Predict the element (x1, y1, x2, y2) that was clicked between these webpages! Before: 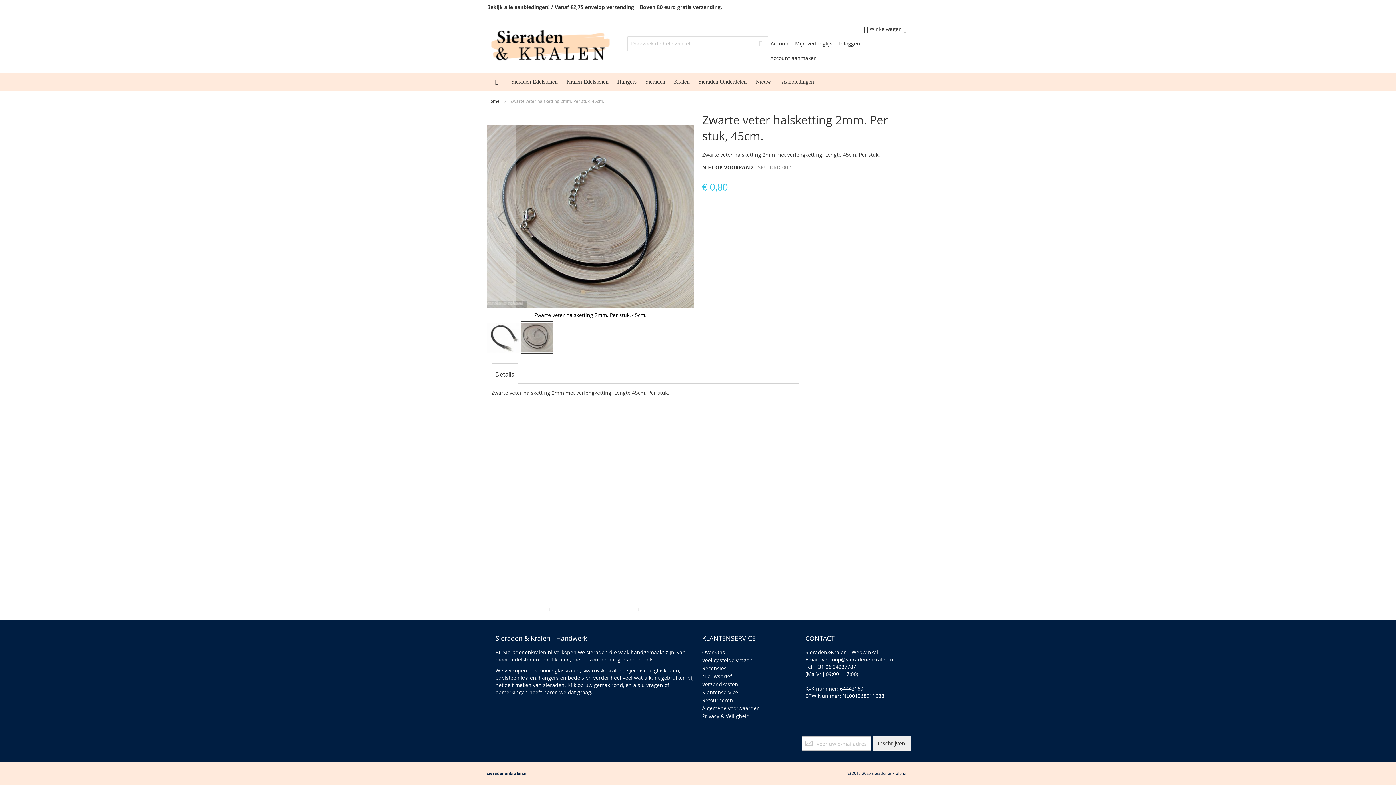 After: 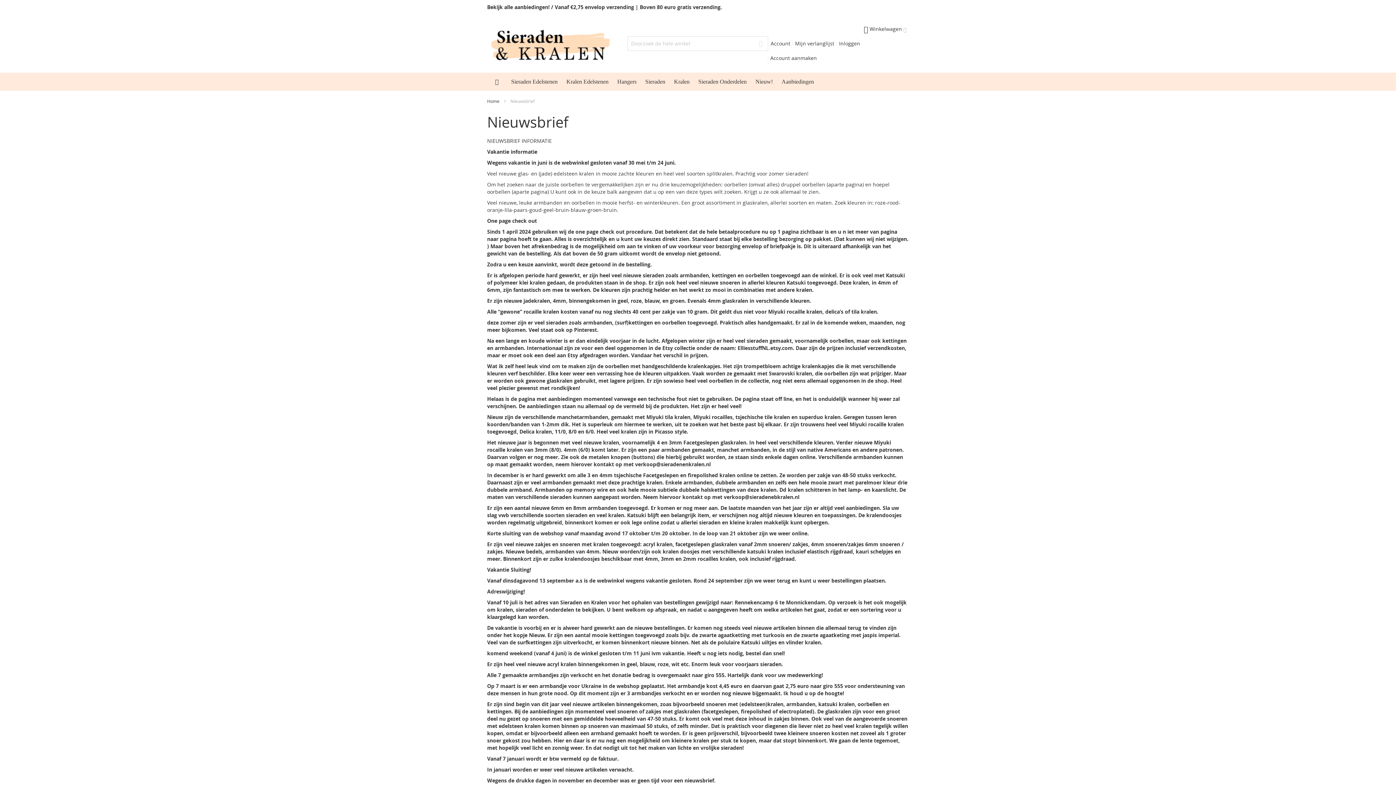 Action: label: Nieuwsbrief bbox: (702, 673, 732, 680)